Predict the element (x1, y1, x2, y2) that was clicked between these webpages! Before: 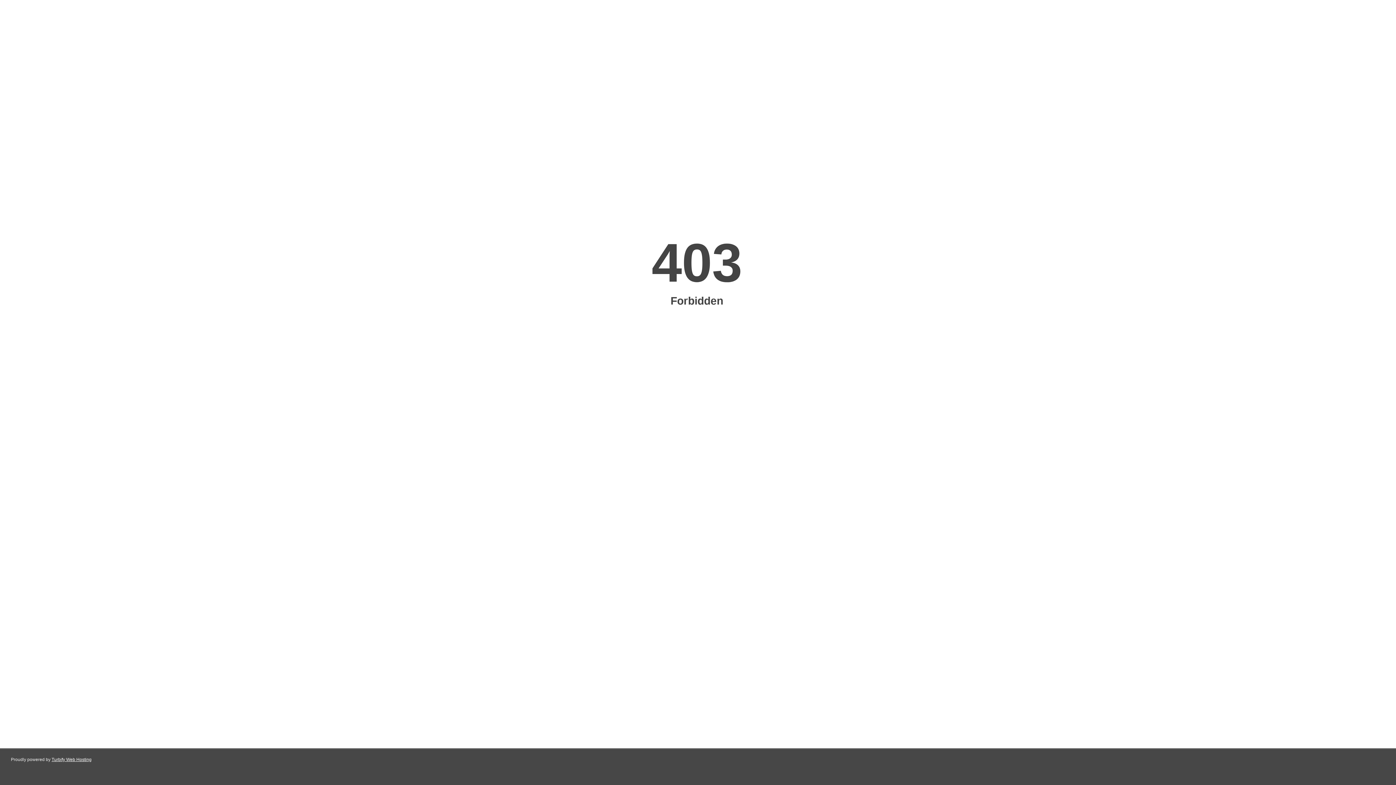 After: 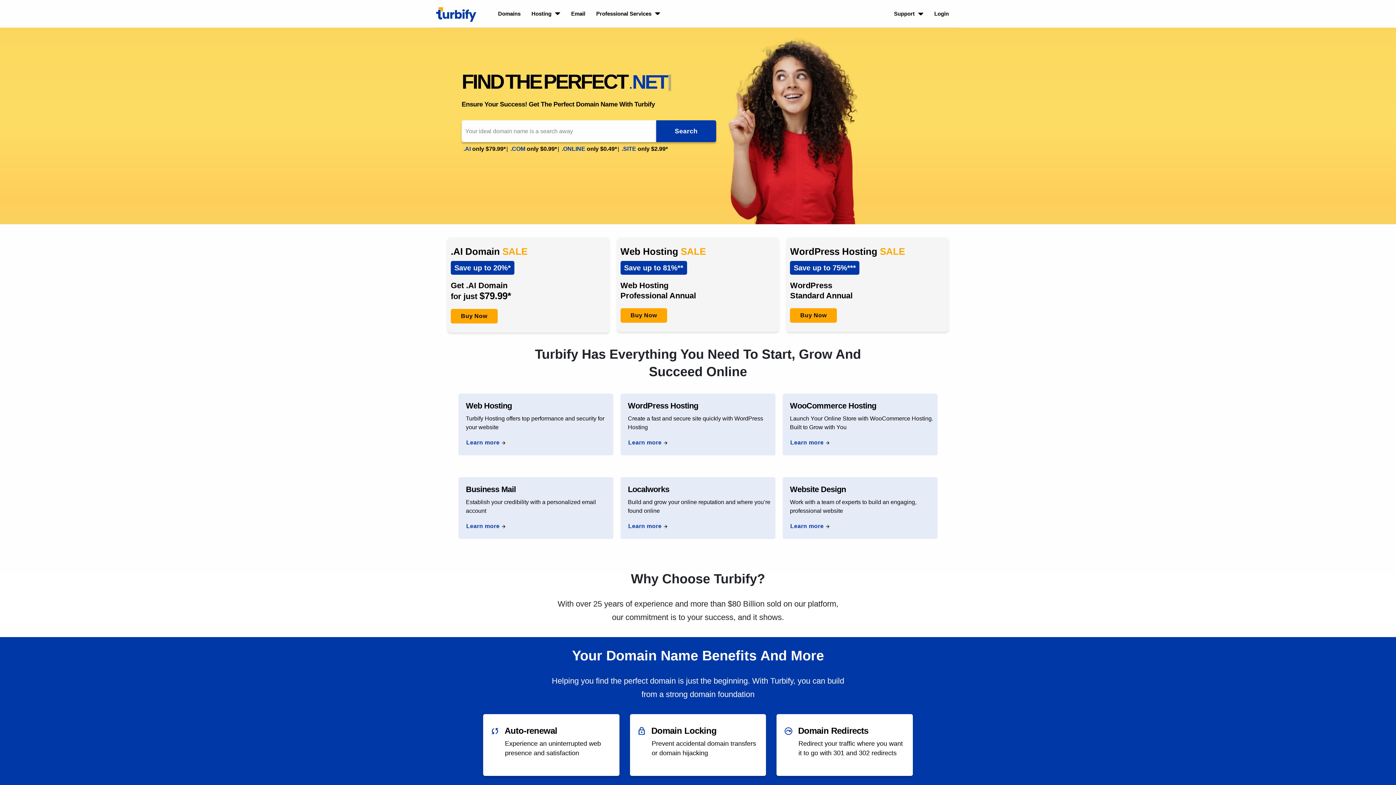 Action: label: Turbify Web Hosting bbox: (51, 757, 91, 762)